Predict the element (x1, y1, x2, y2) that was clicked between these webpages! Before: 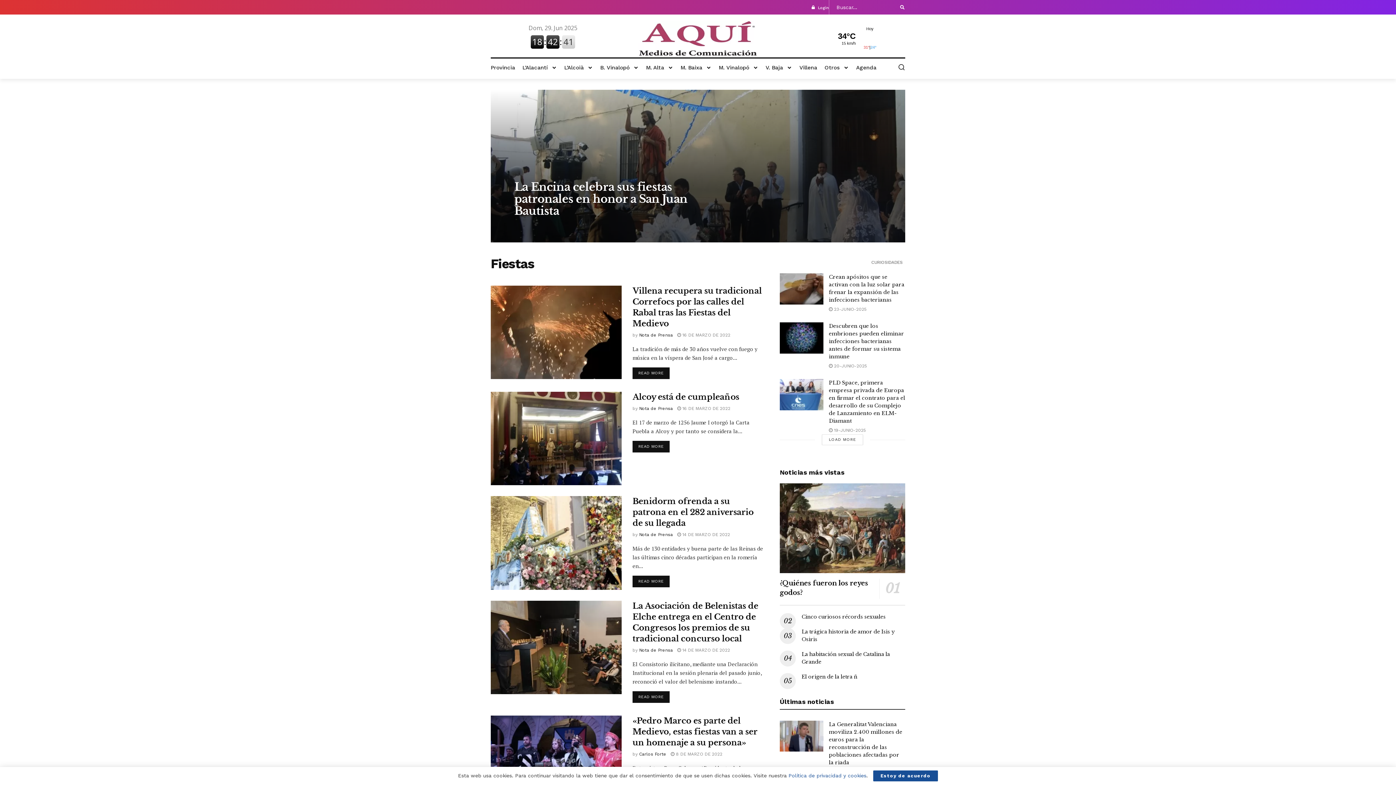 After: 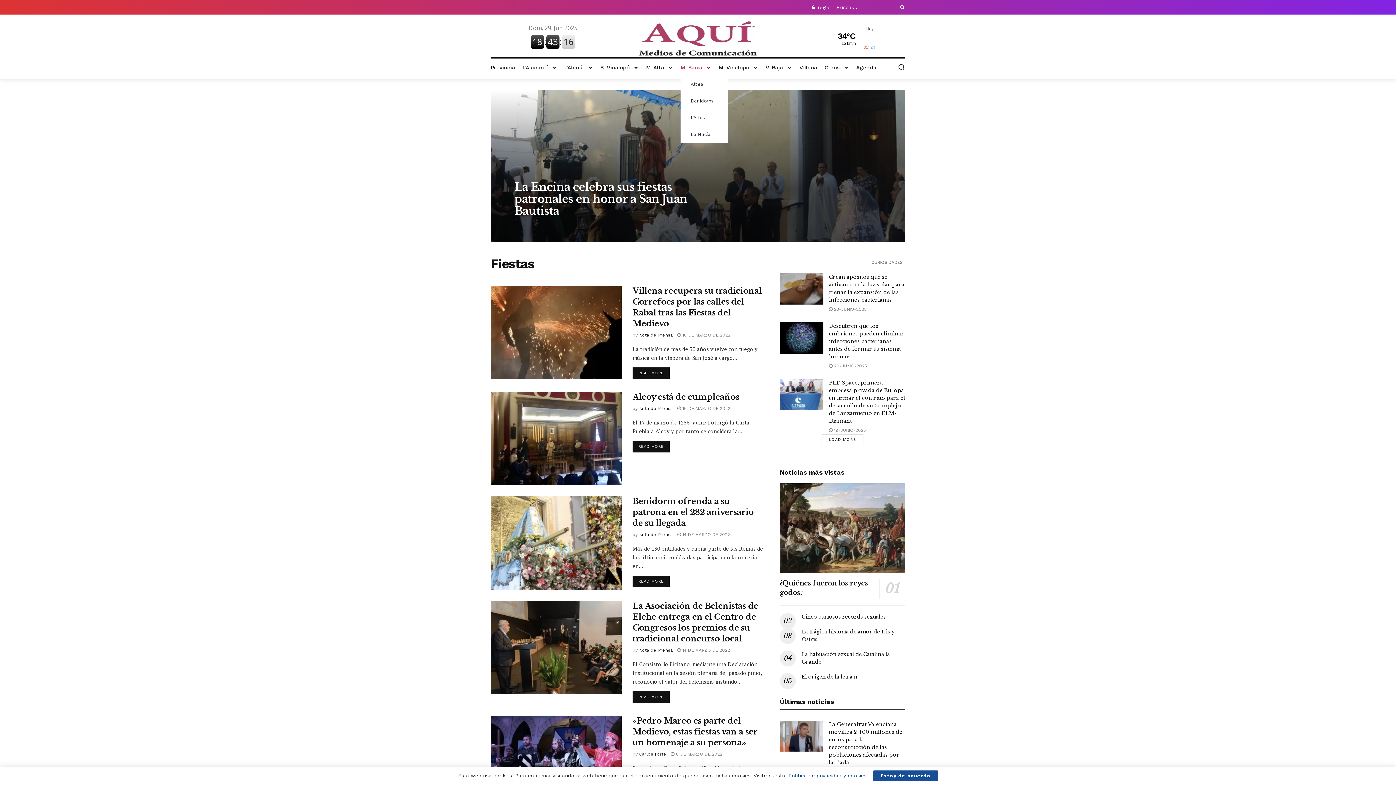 Action: bbox: (680, 59, 711, 76) label: M. Baixa